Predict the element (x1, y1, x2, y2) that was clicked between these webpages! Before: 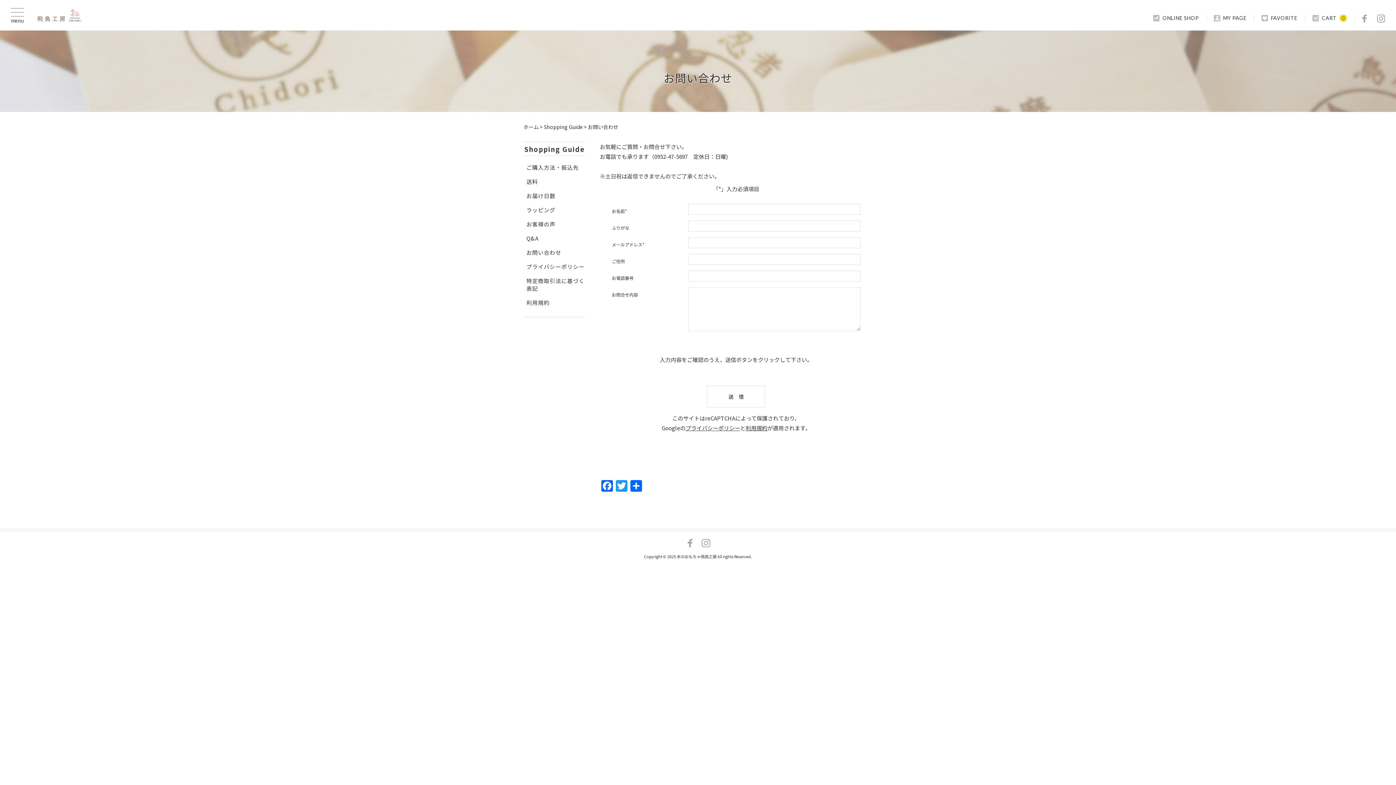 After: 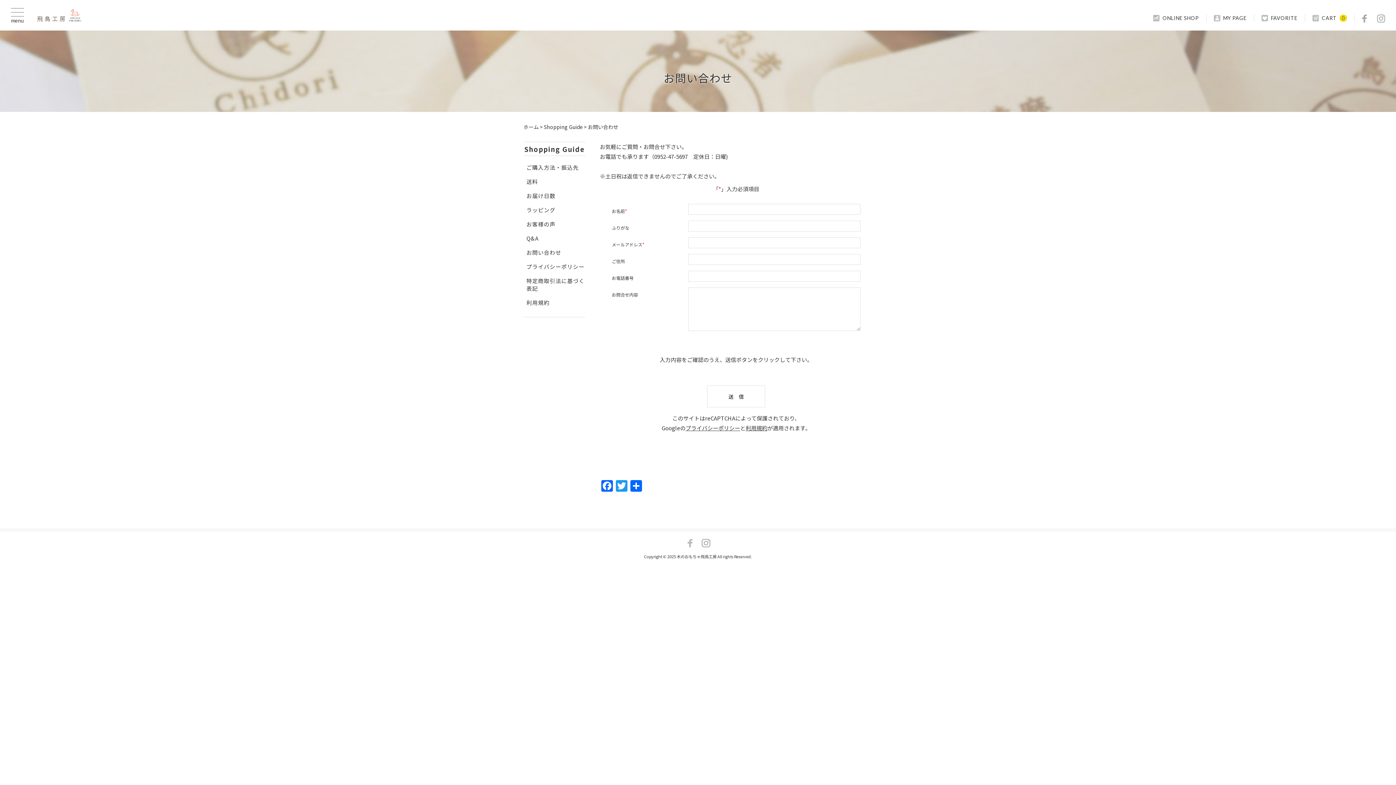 Action: bbox: (685, 539, 694, 547)